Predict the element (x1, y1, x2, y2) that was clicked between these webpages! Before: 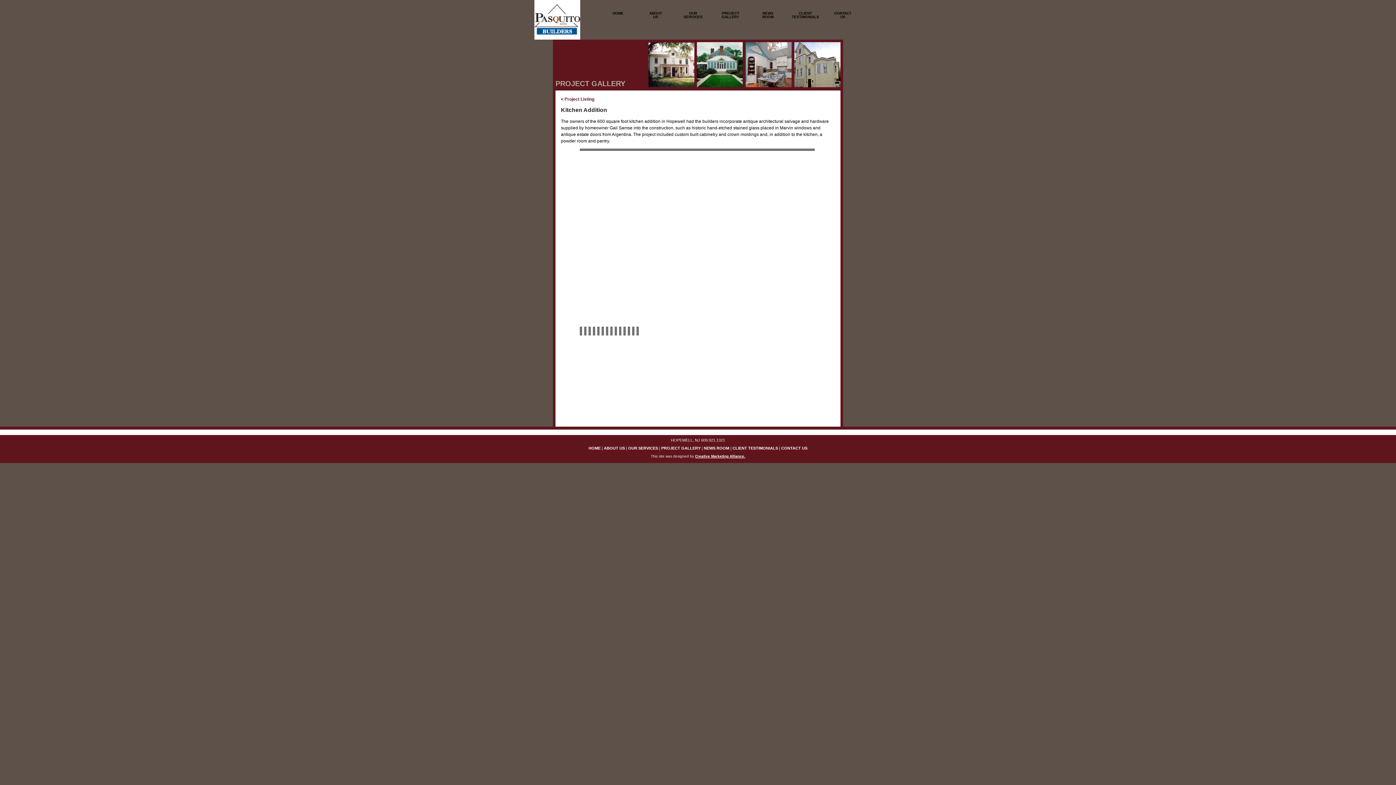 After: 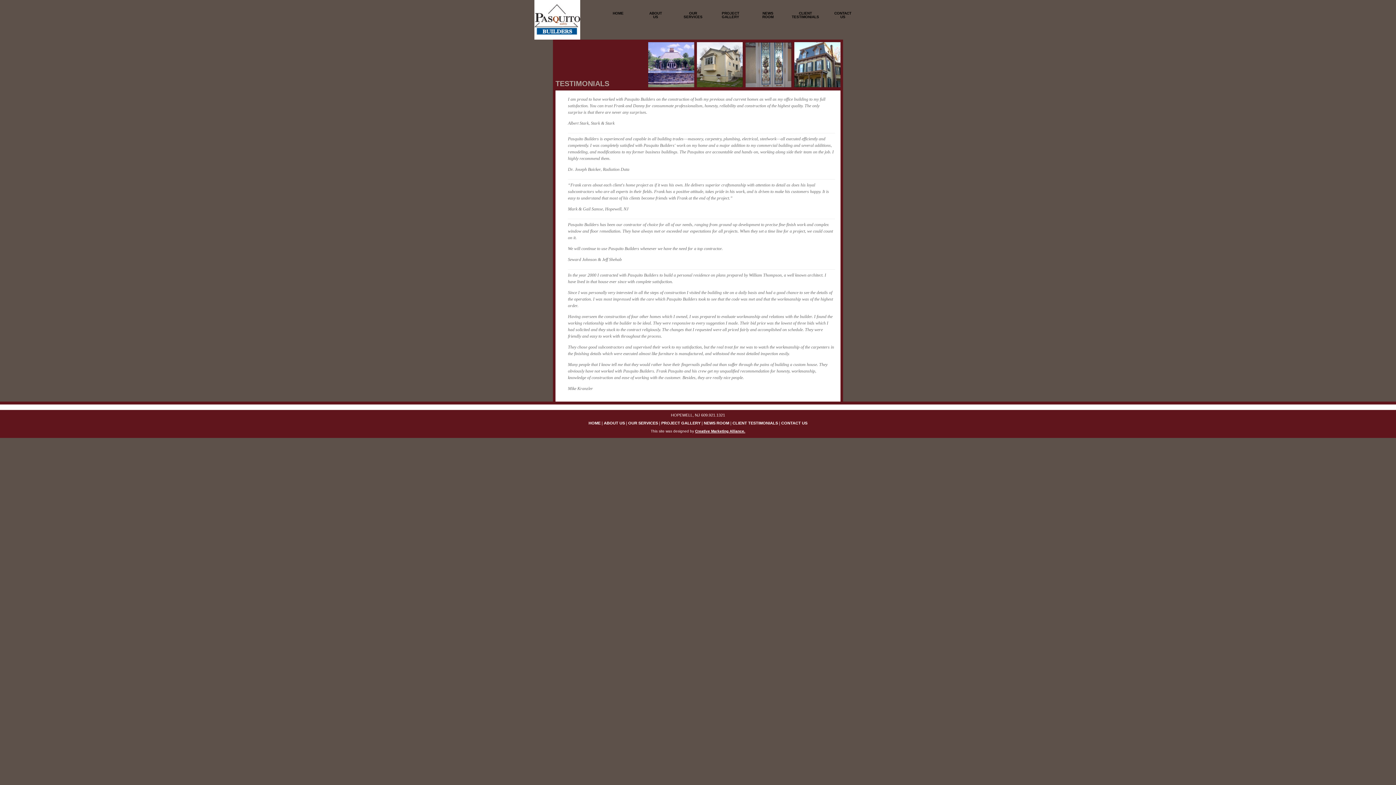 Action: label: CLIENT
TESTIMONIALS bbox: (786, 6, 824, 20)